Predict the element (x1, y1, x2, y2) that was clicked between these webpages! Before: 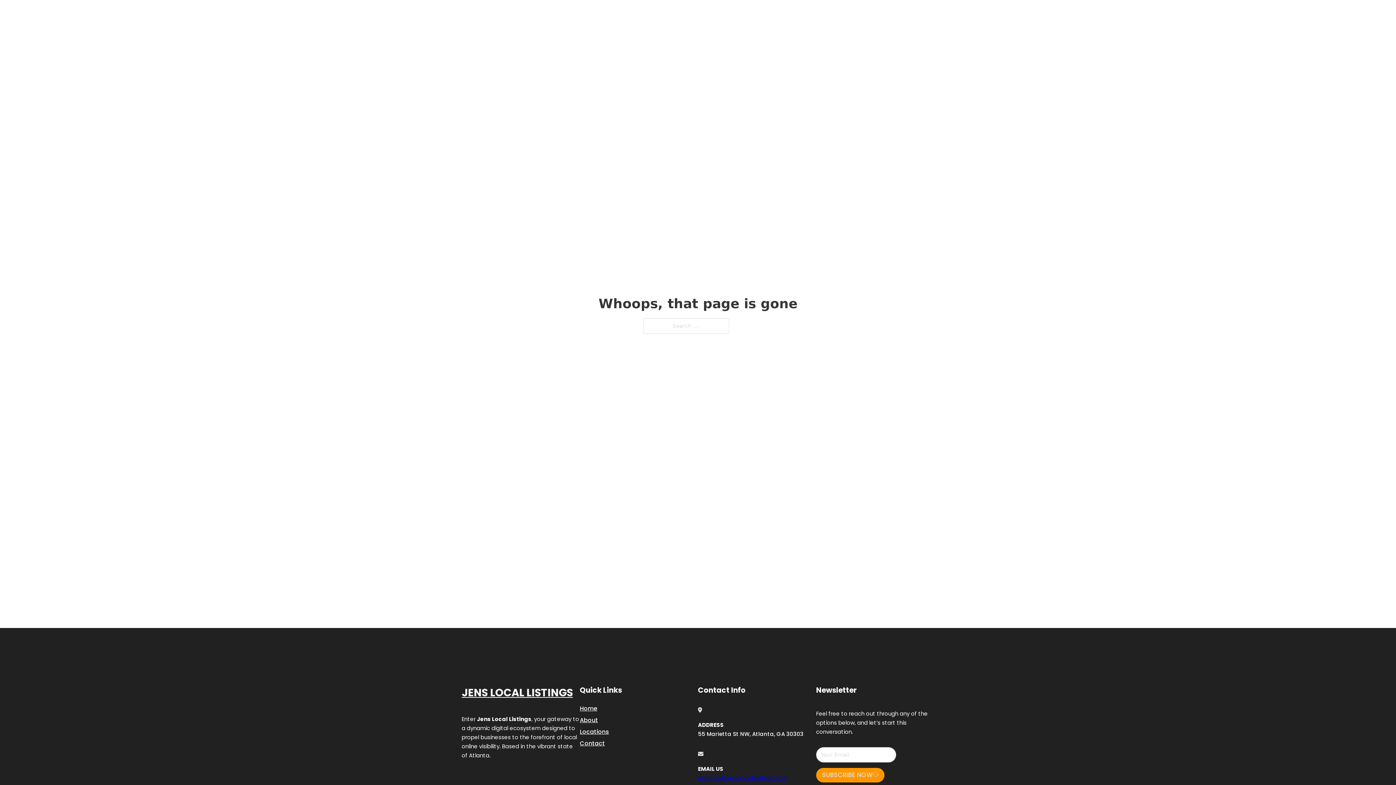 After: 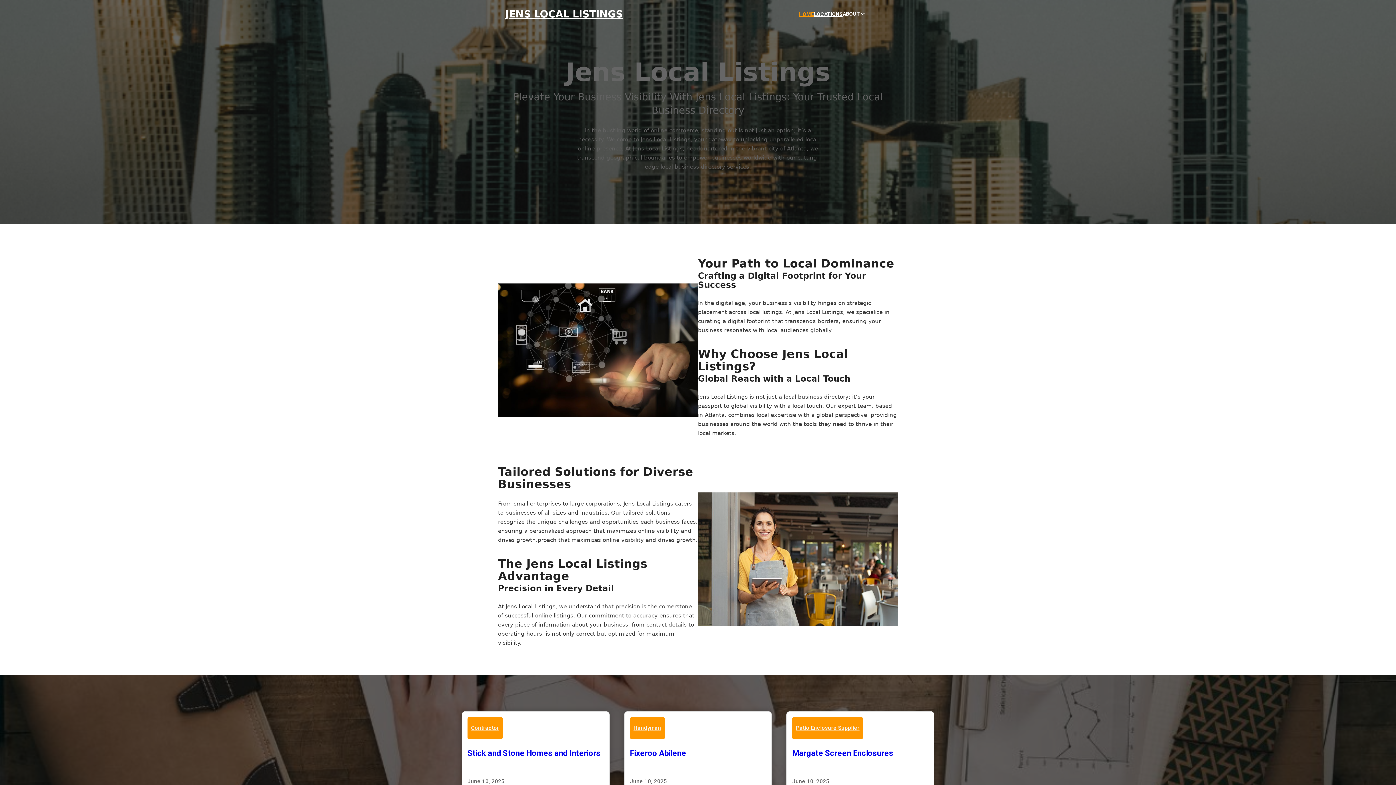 Action: label: HOME bbox: (799, 10, 814, 18)